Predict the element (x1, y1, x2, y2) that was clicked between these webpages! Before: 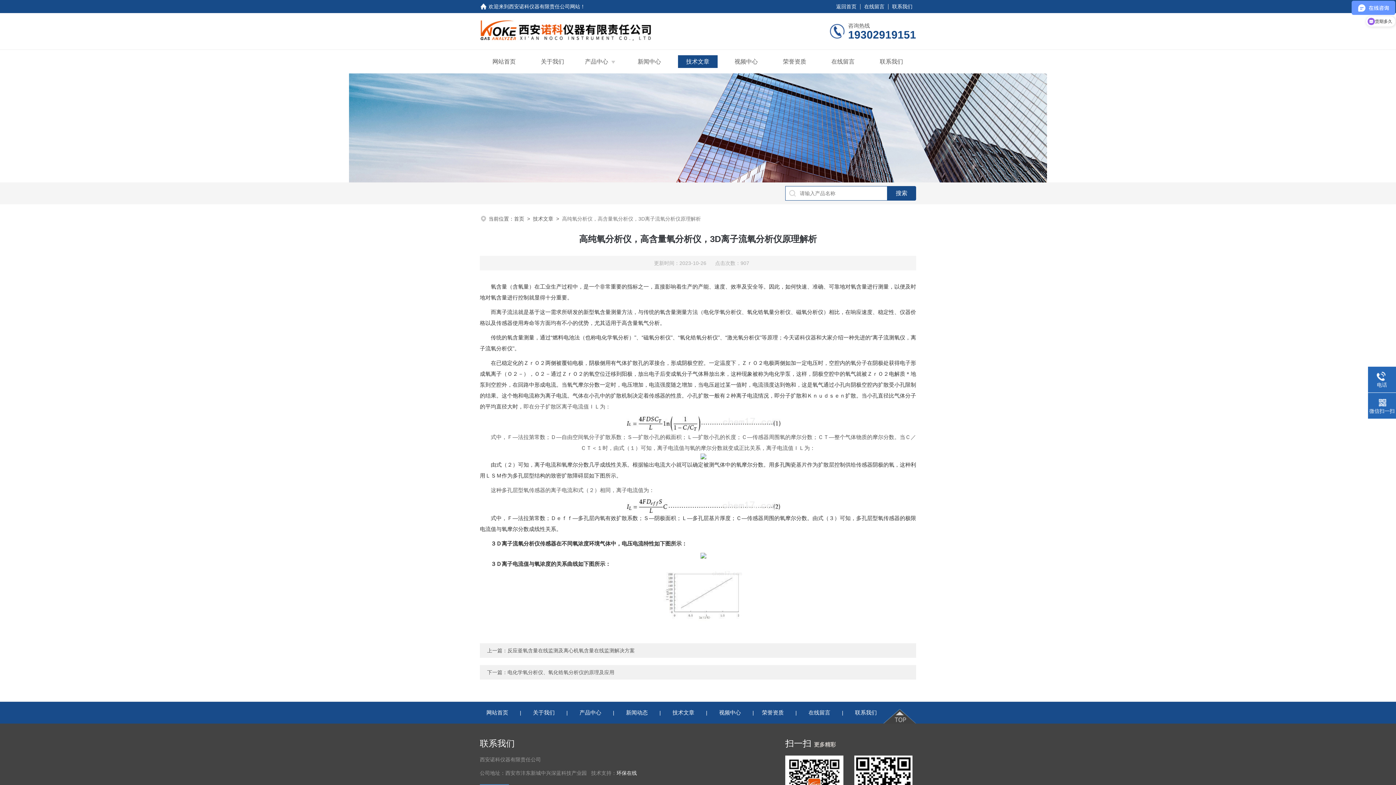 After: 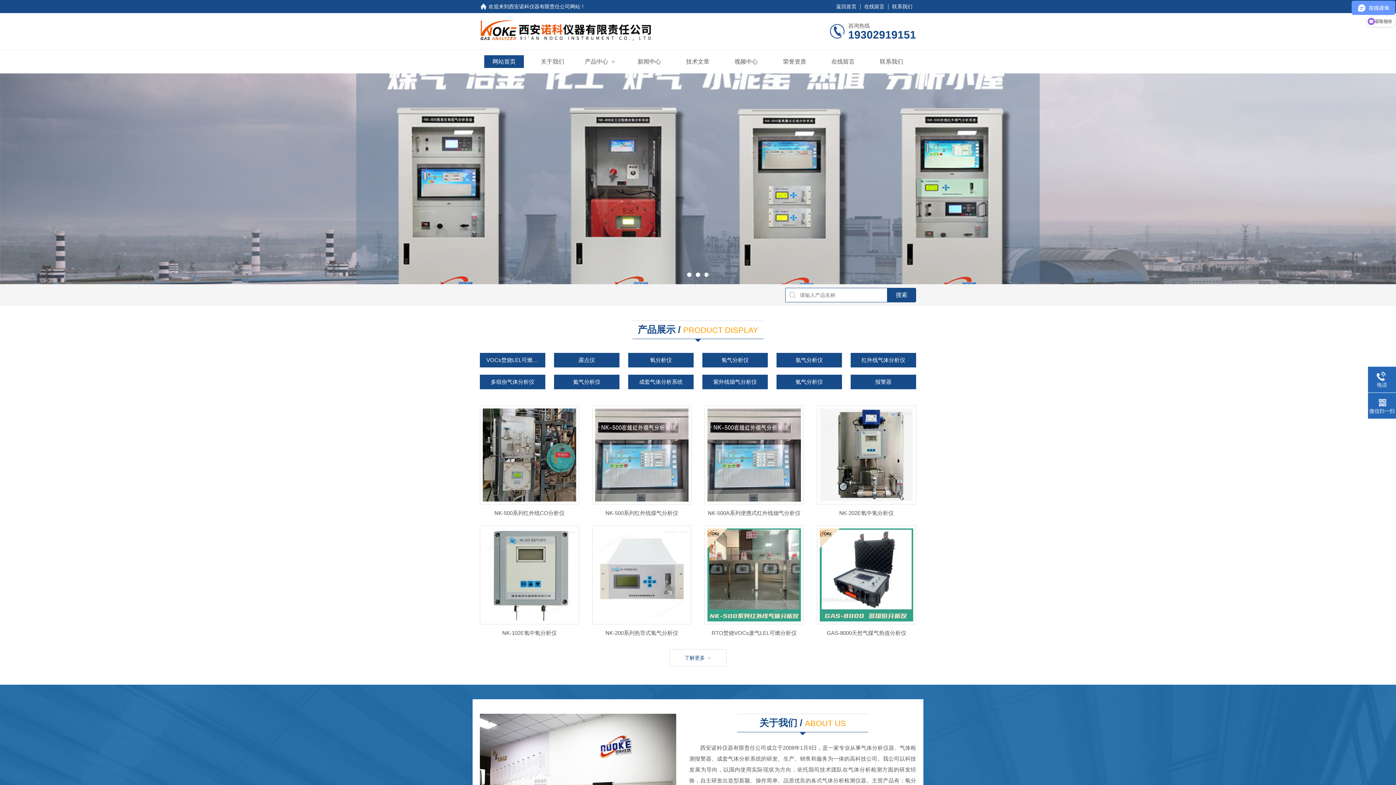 Action: bbox: (832, 0, 860, 13) label: 返回首页